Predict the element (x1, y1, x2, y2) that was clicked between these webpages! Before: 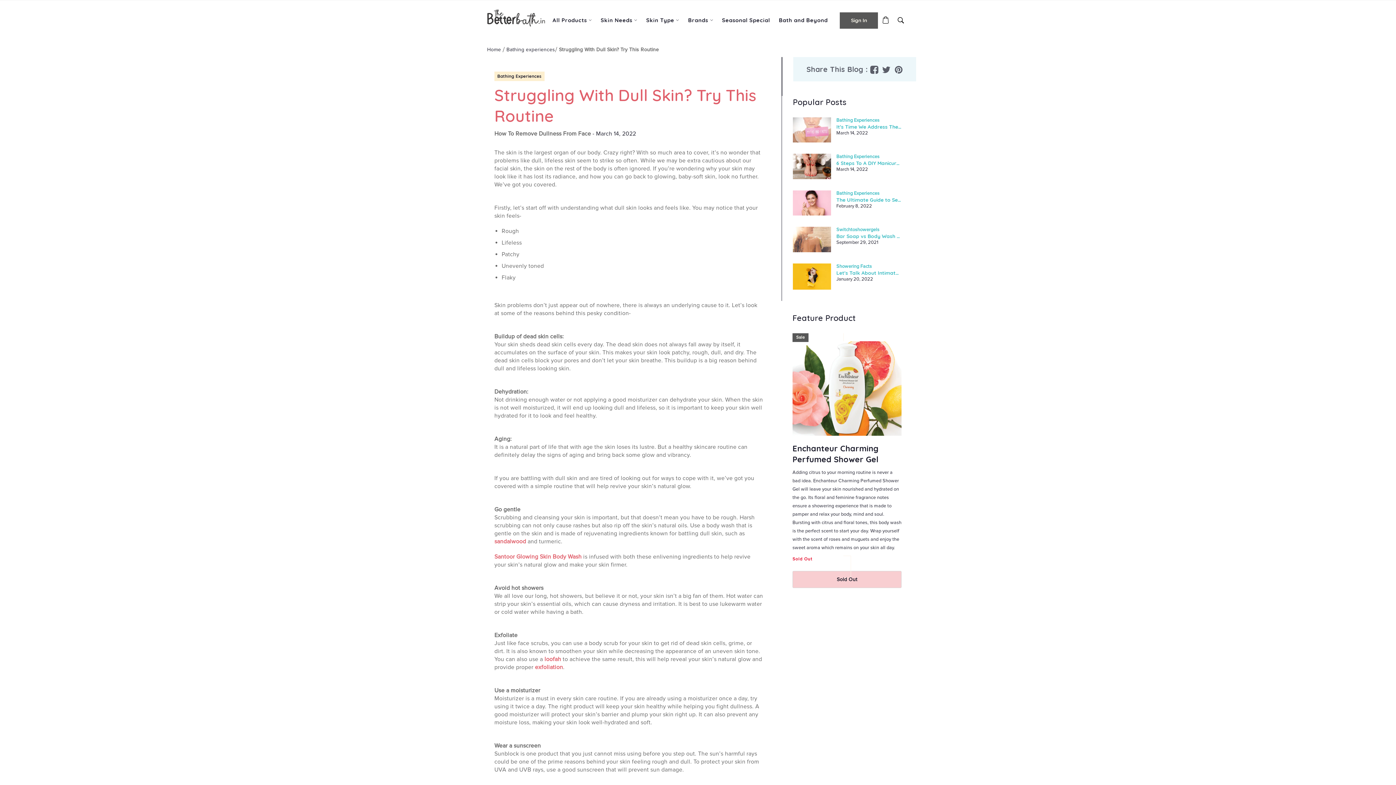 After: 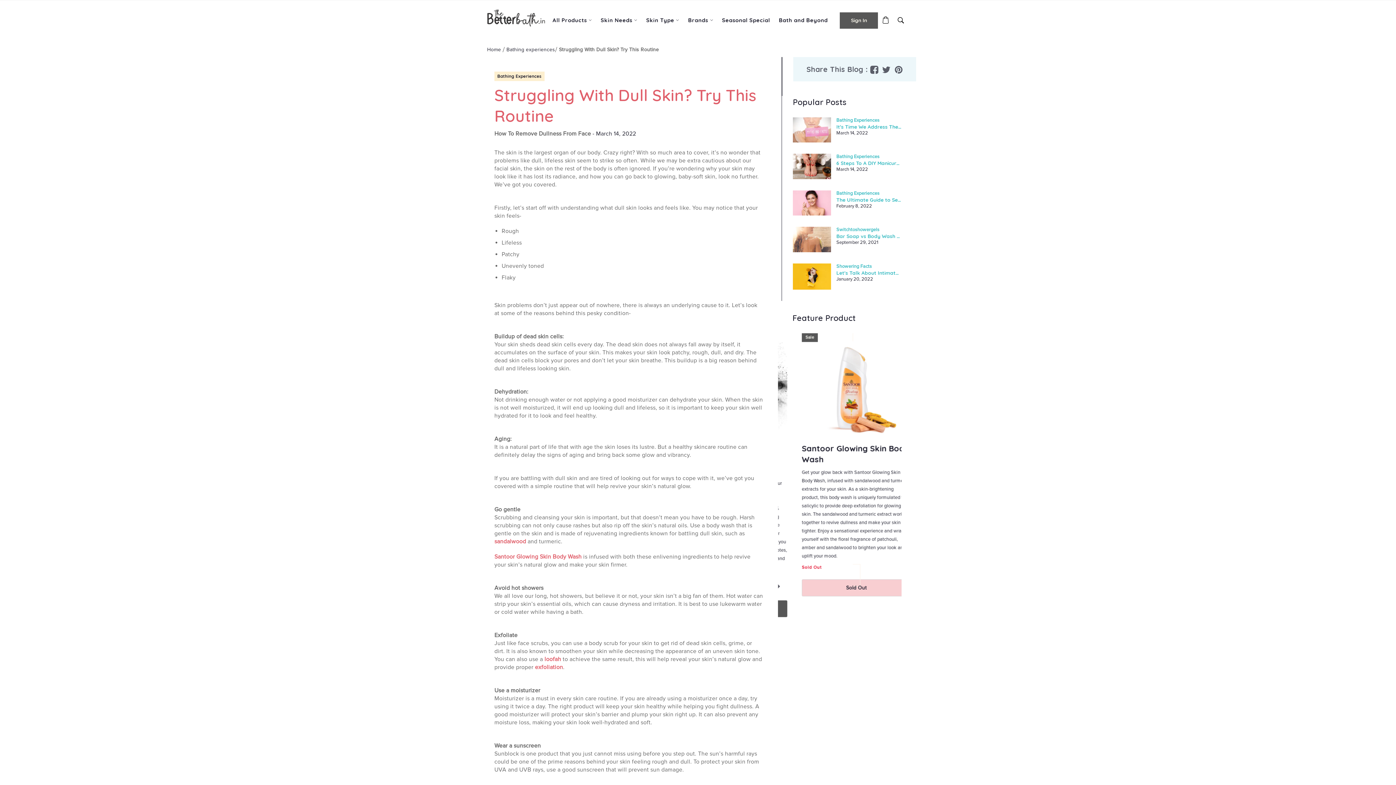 Action: bbox: (559, 46, 659, 52) label: Struggling With Dull Skin? Try This Routine